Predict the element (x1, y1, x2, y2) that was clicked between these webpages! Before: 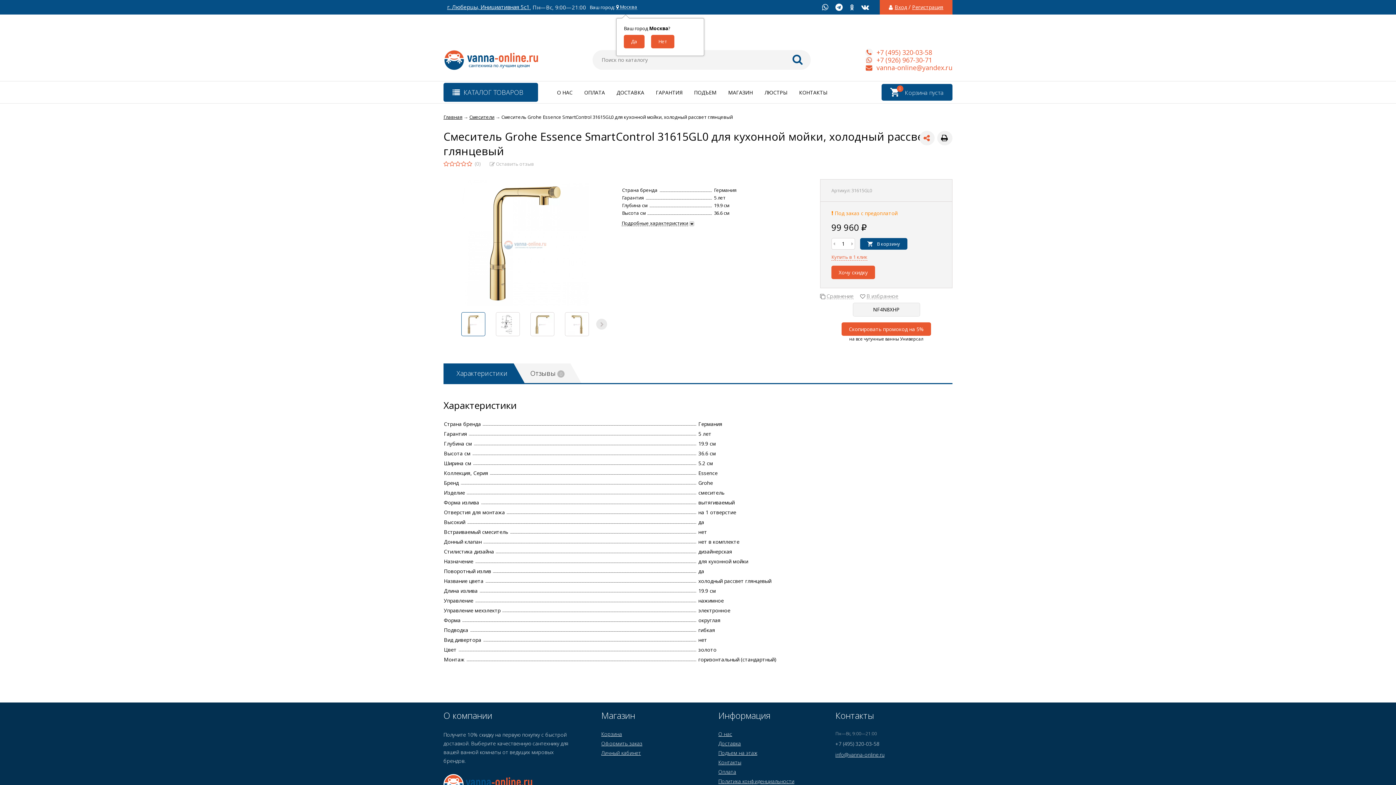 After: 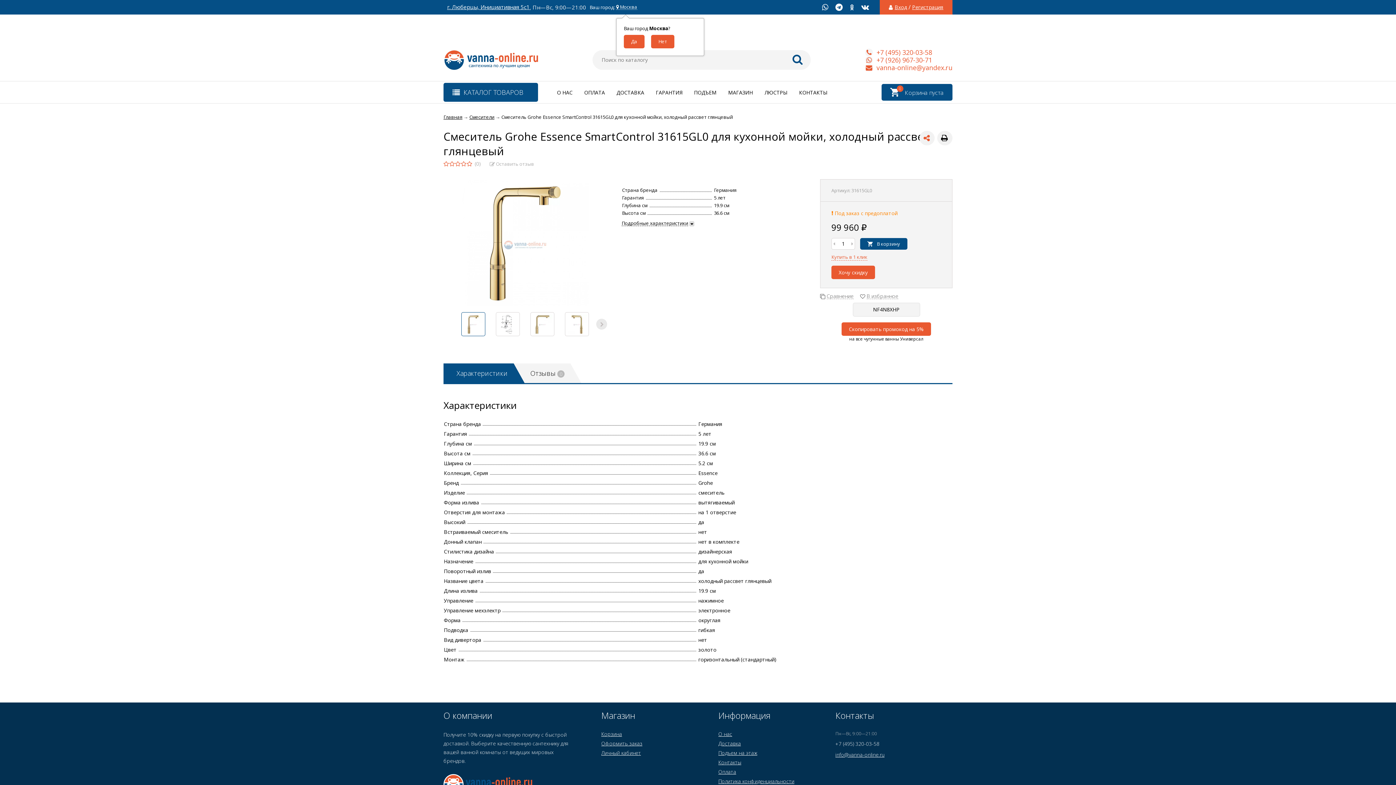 Action: bbox: (831, 238, 837, 249)